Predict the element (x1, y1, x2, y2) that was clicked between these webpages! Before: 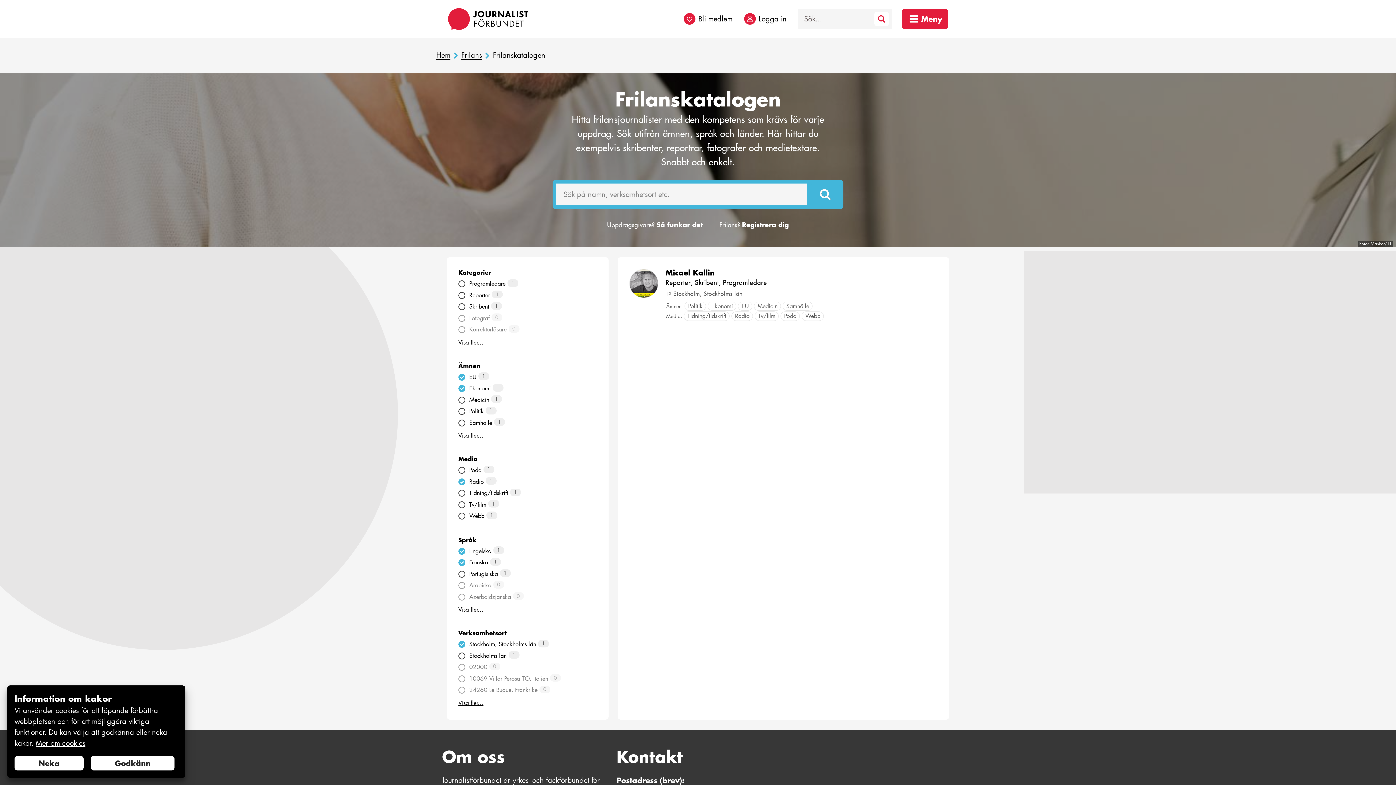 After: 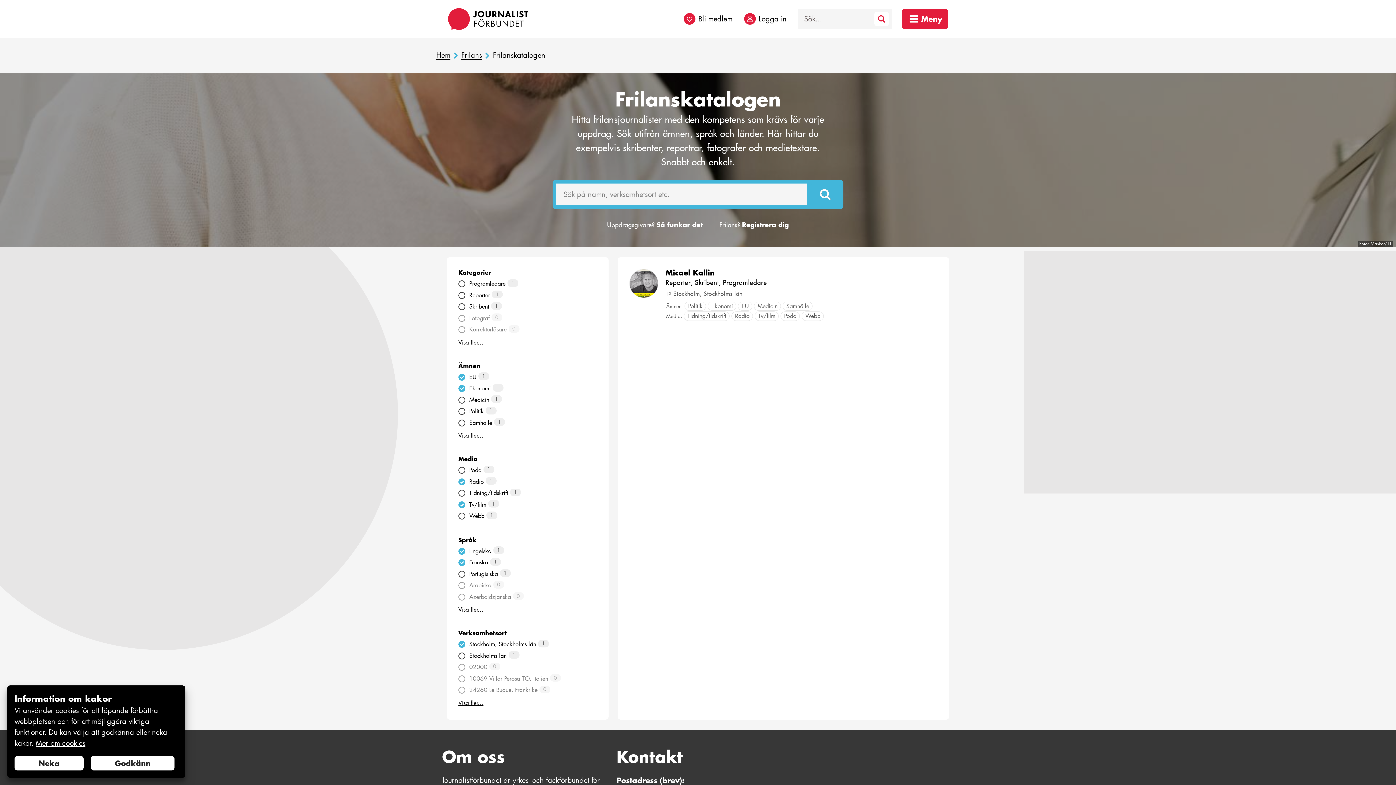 Action: bbox: (458, 499, 510, 510) label: Tv/film 1